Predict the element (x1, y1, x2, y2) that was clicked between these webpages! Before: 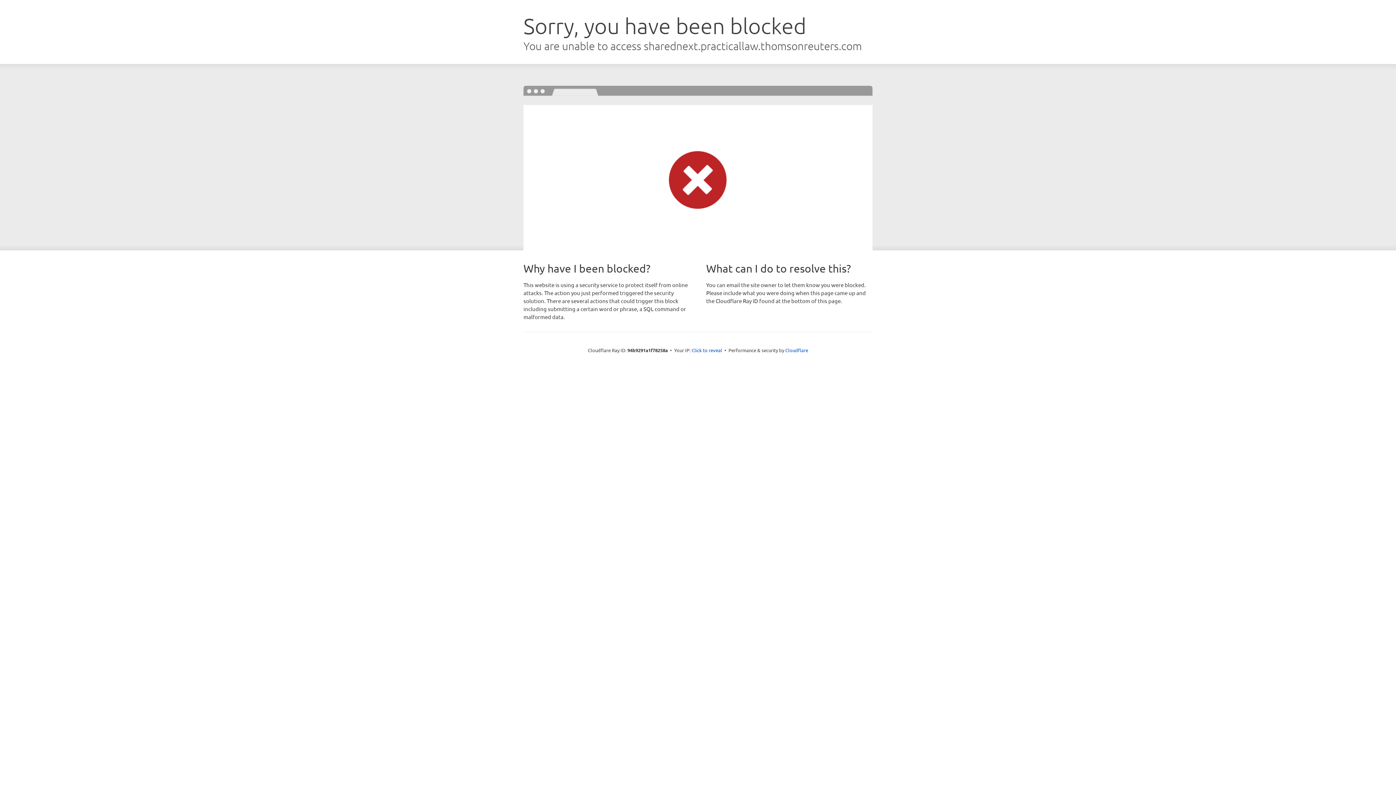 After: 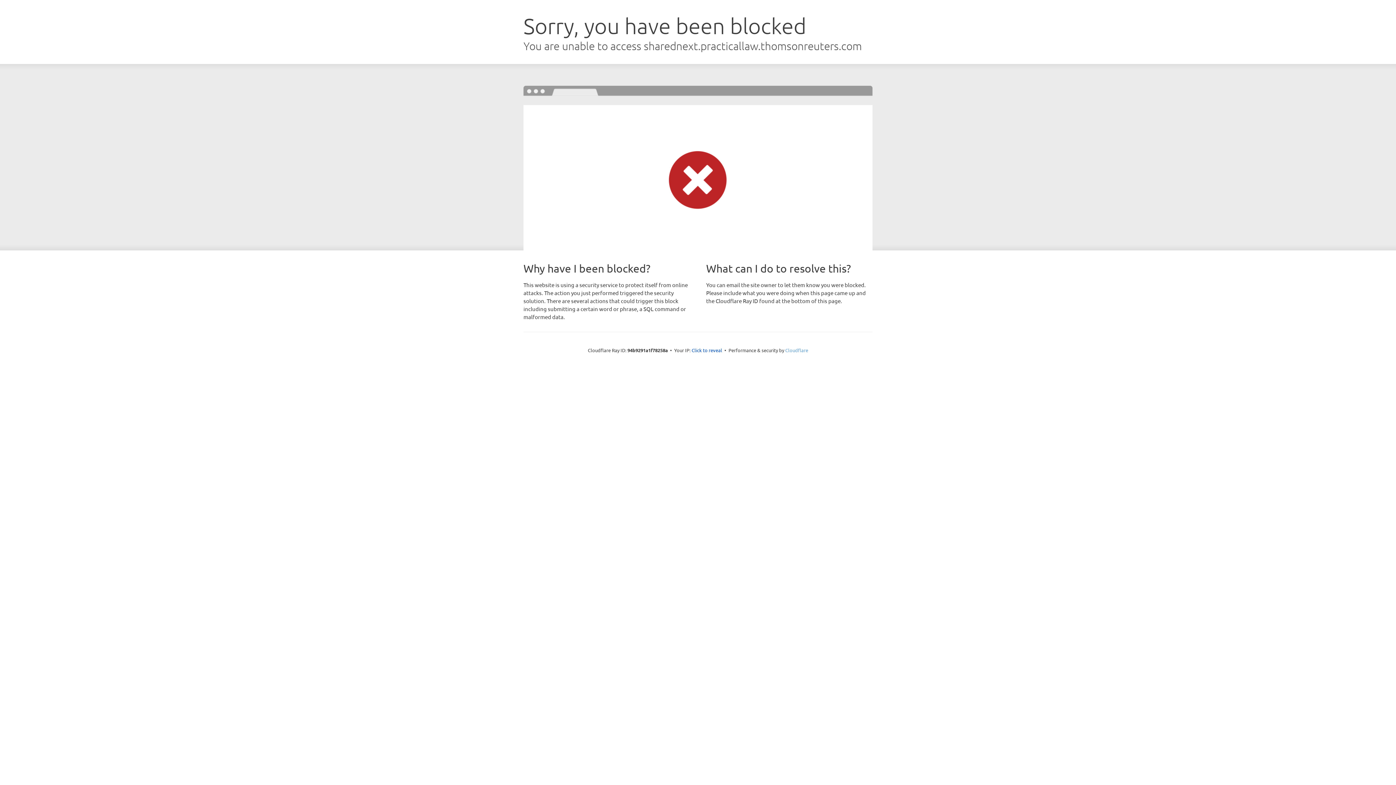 Action: label: Cloudflare bbox: (785, 347, 808, 353)